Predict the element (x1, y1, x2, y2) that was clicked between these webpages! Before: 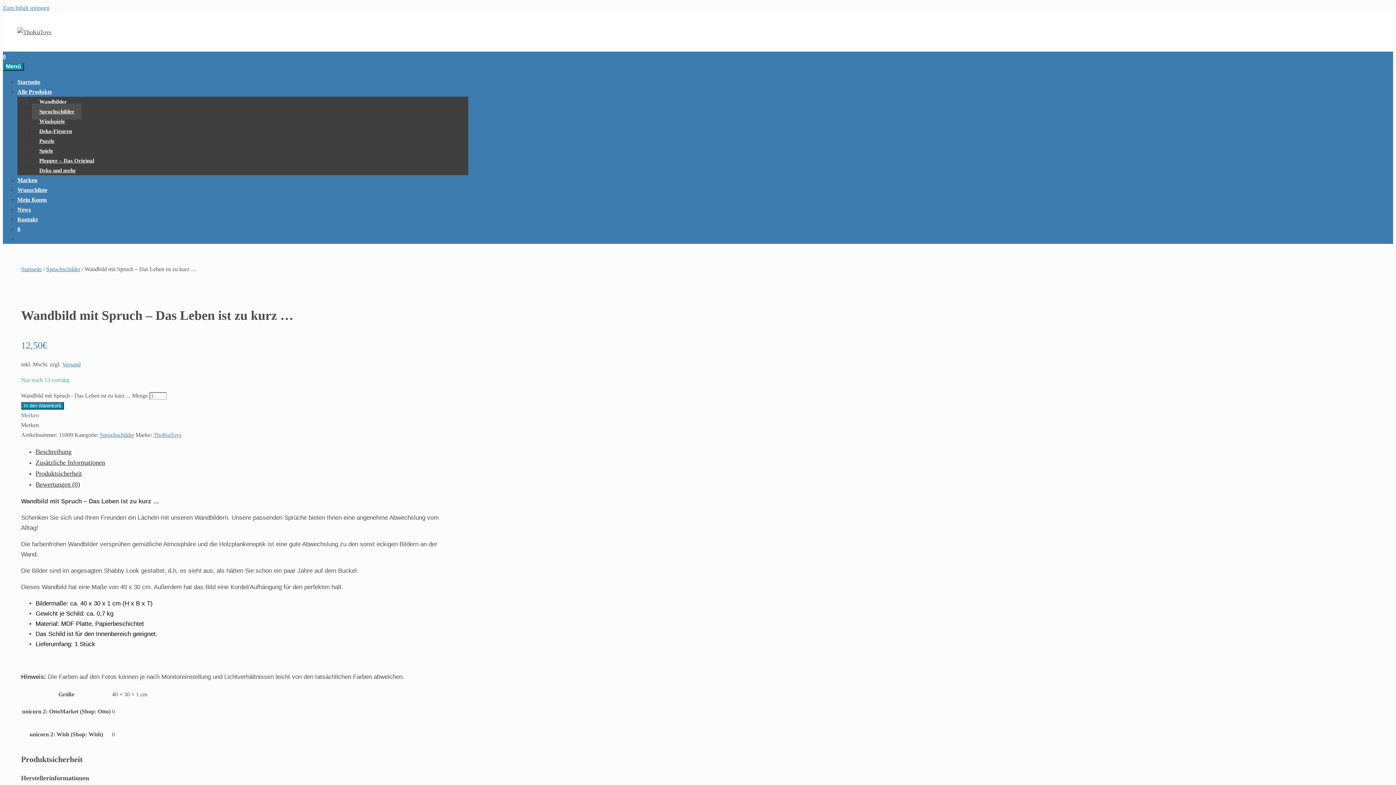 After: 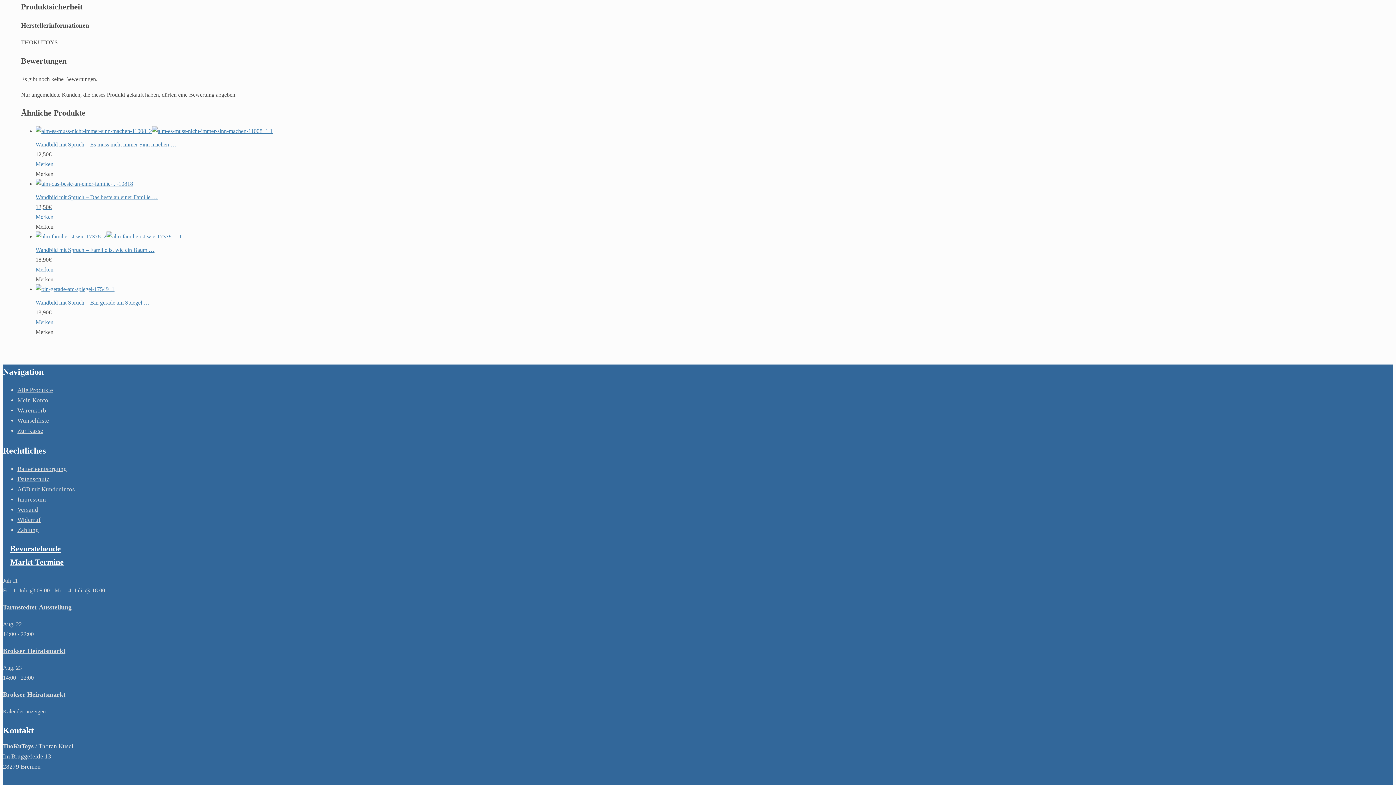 Action: label: Produktsicherheit bbox: (35, 470, 81, 477)